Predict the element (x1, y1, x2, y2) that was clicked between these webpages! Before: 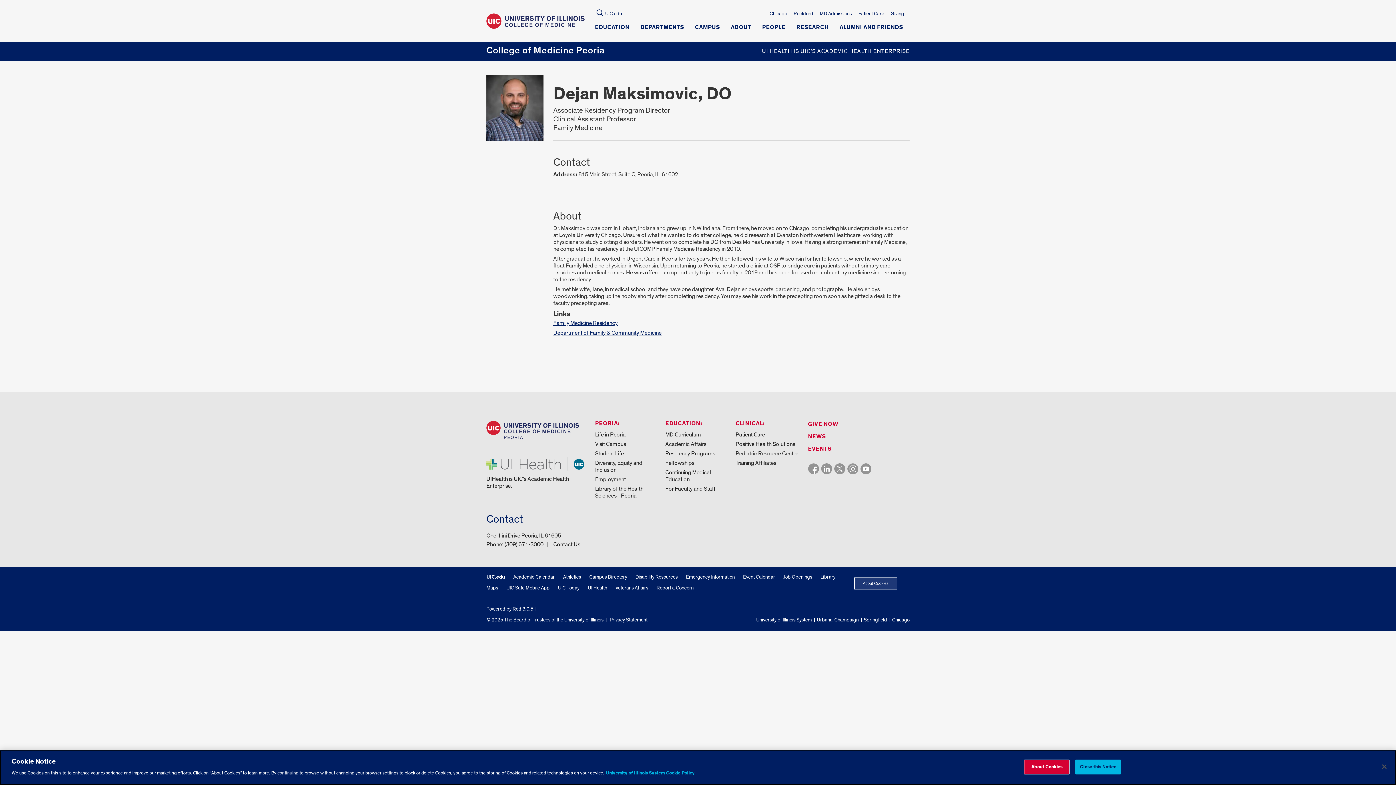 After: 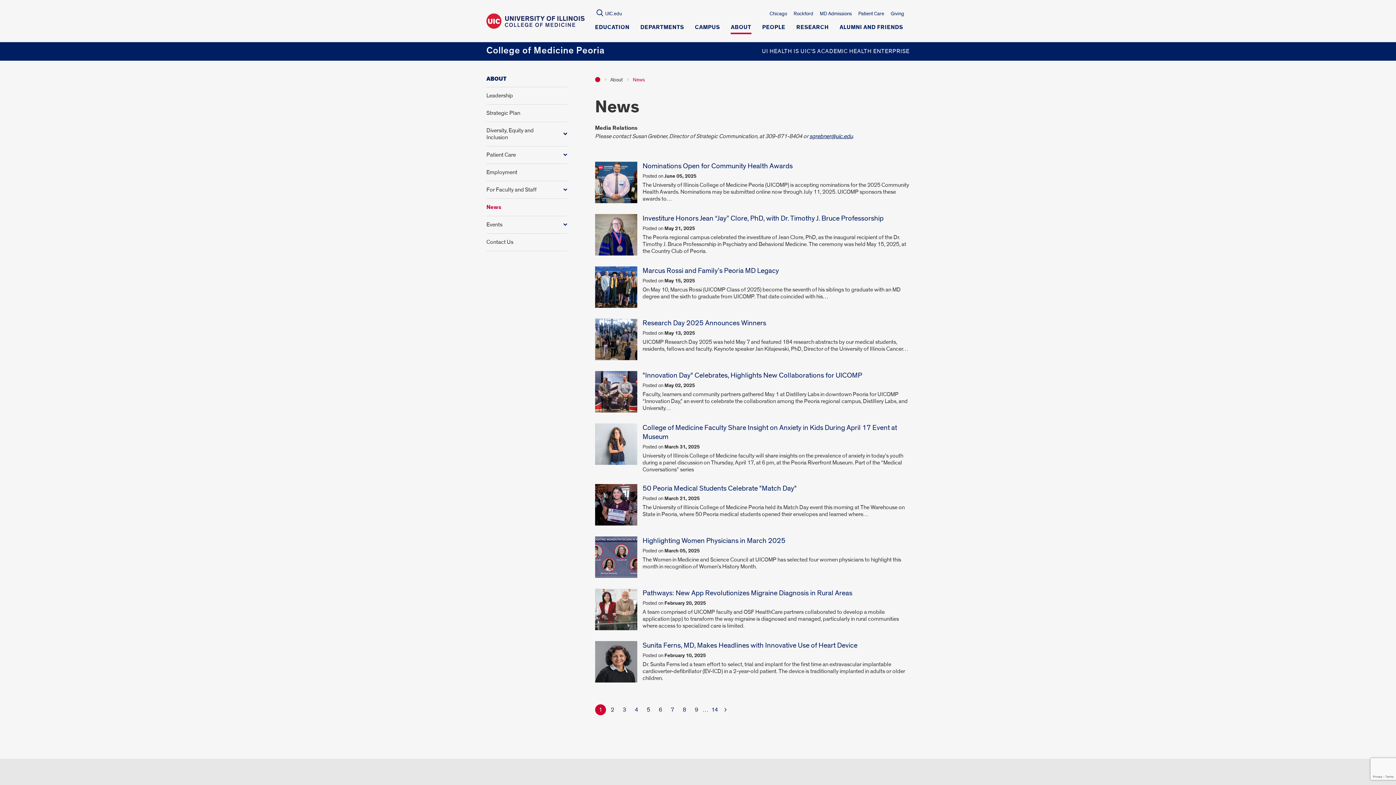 Action: label: NEWS bbox: (808, 433, 826, 440)